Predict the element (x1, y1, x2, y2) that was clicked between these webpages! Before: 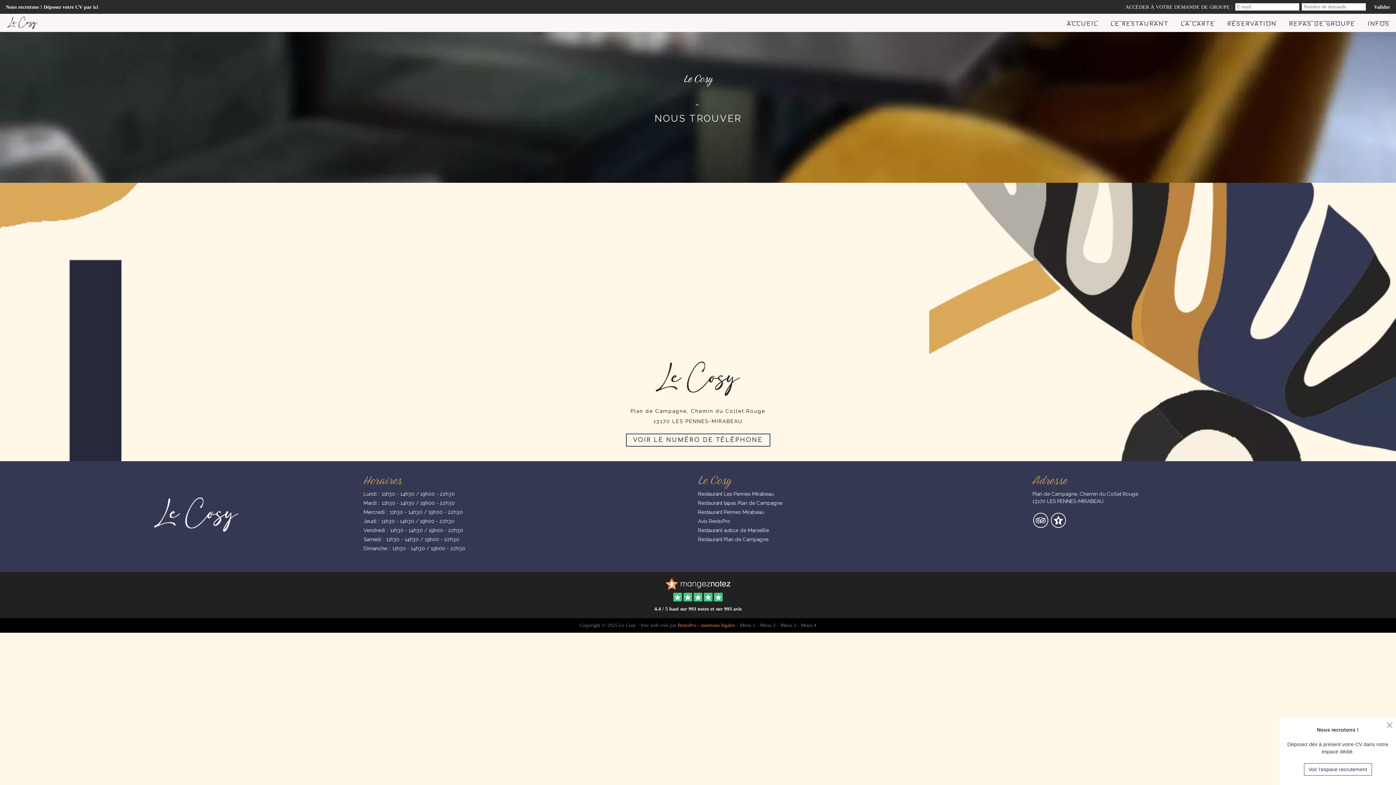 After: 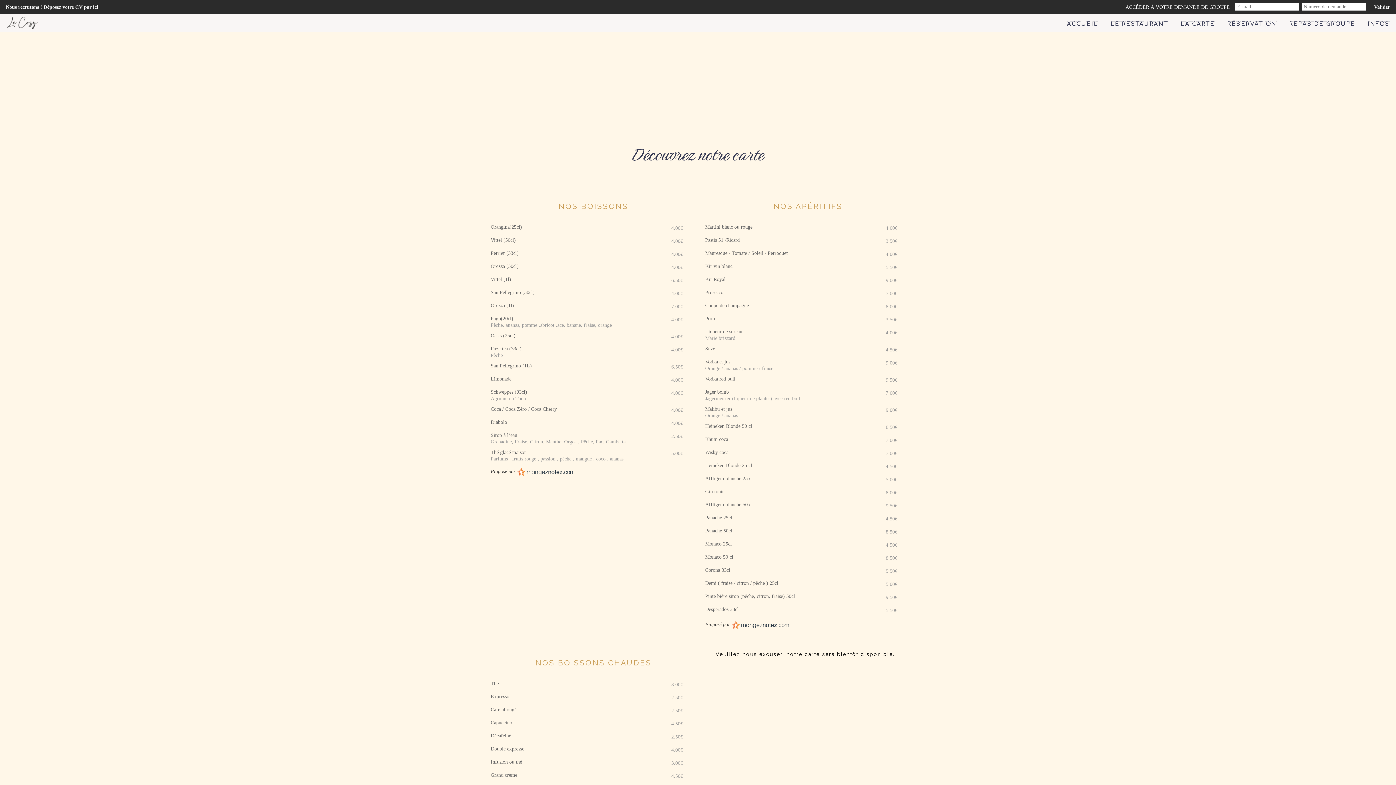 Action: label: Menu 3 bbox: (780, 622, 796, 628)